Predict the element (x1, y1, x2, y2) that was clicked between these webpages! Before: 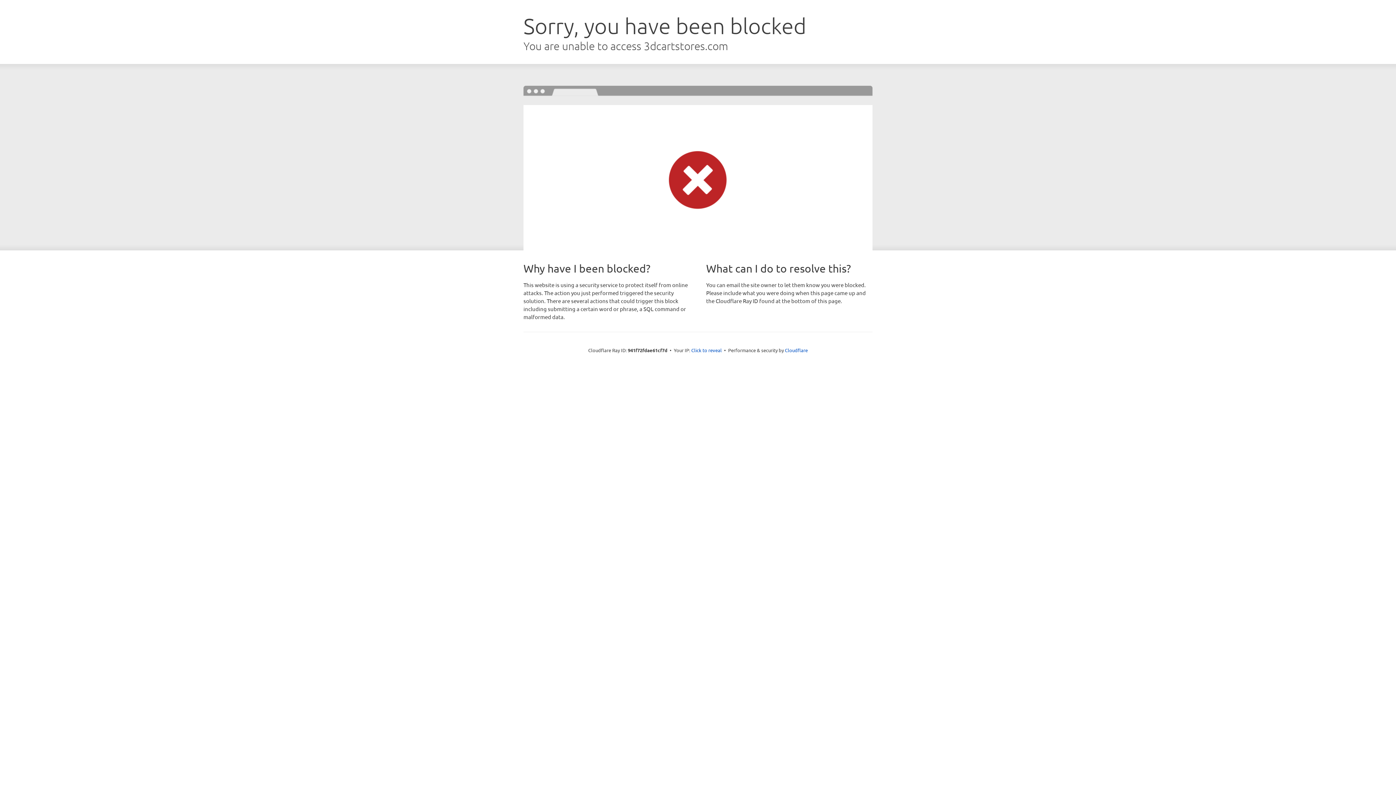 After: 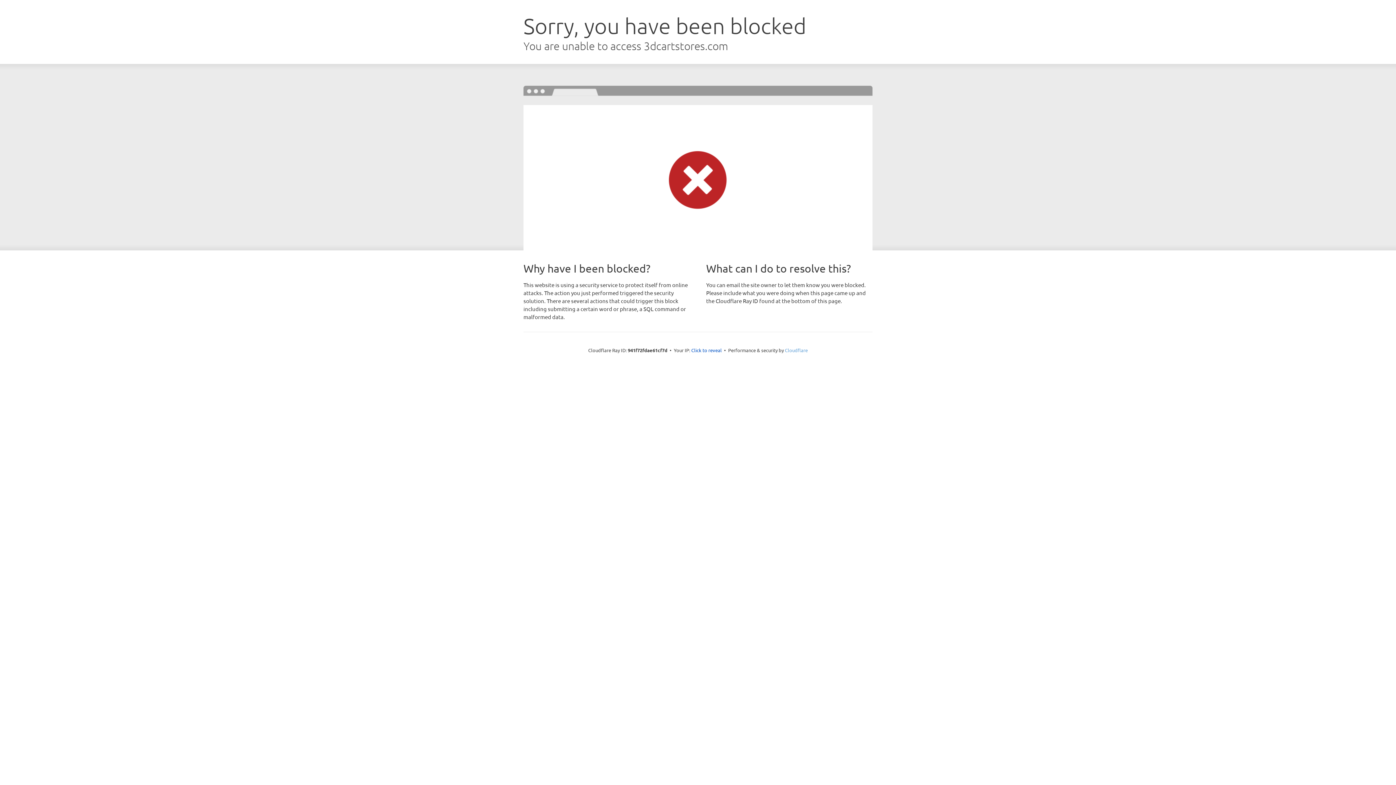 Action: bbox: (785, 347, 808, 353) label: Cloudflare